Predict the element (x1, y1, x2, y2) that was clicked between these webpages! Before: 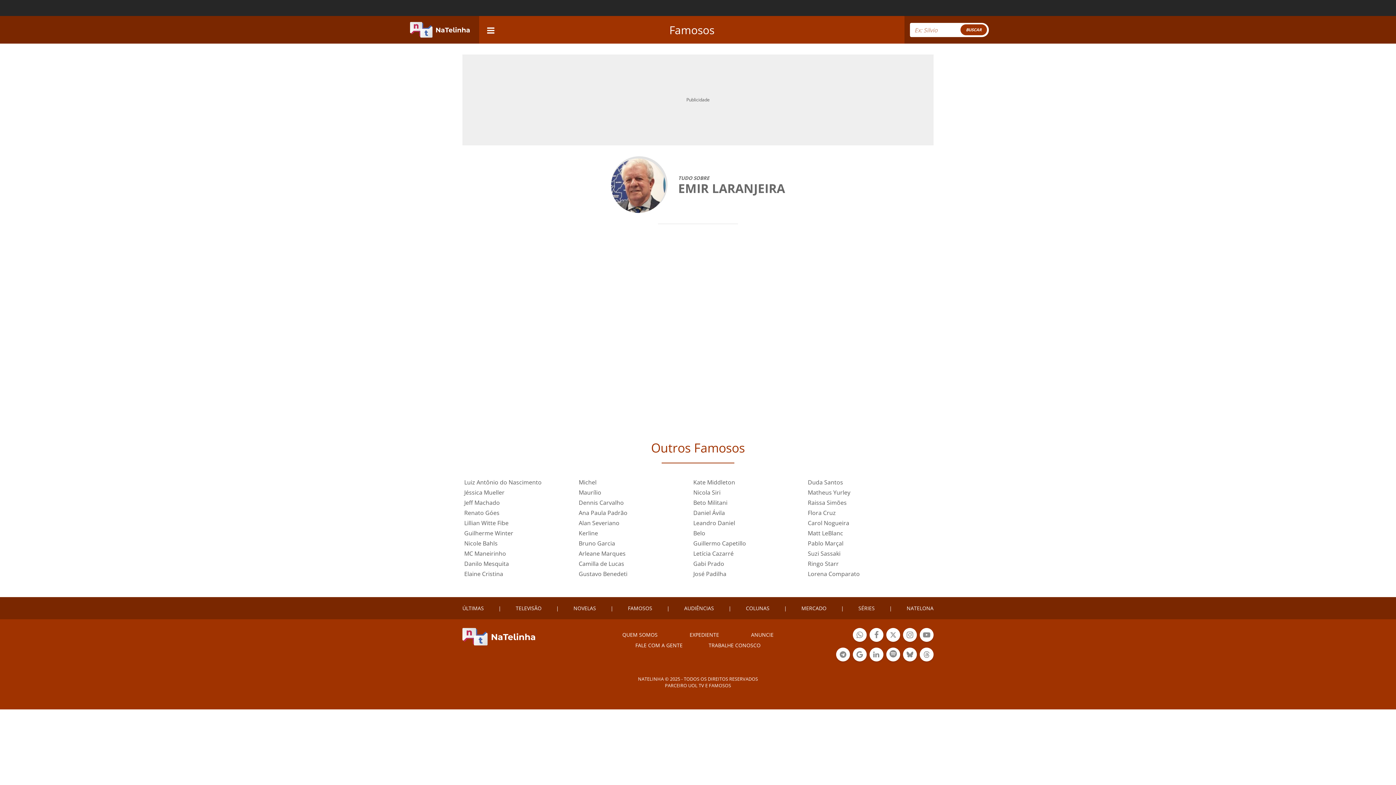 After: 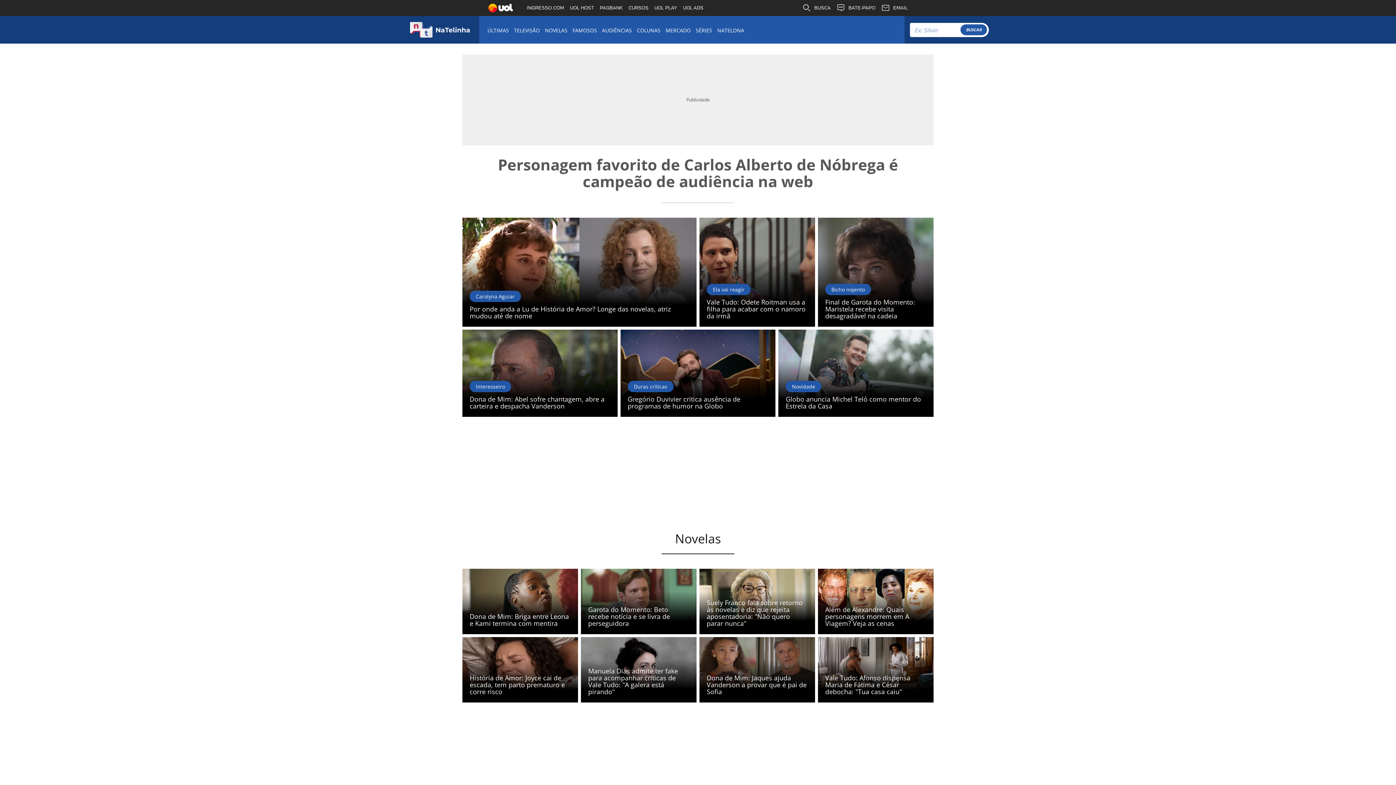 Action: bbox: (462, 632, 535, 639)